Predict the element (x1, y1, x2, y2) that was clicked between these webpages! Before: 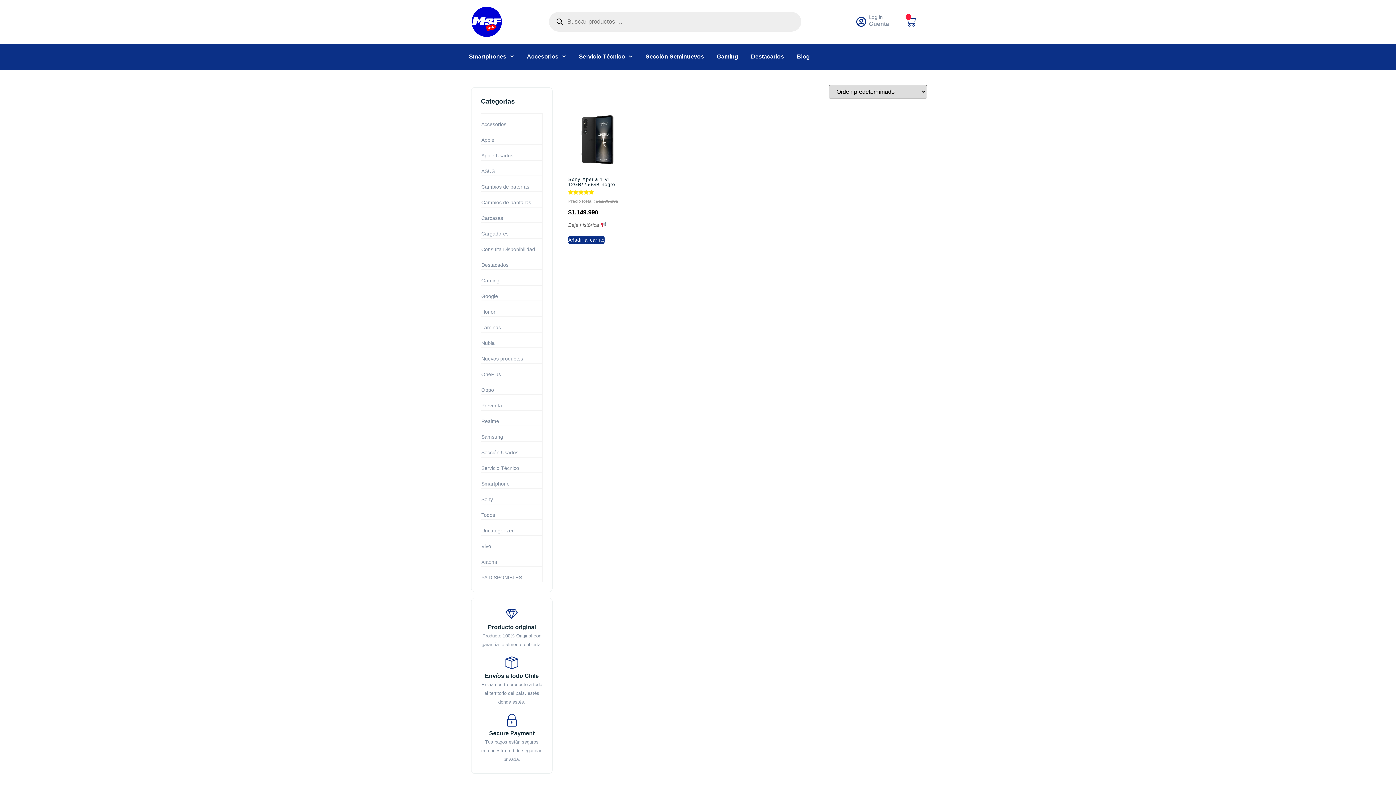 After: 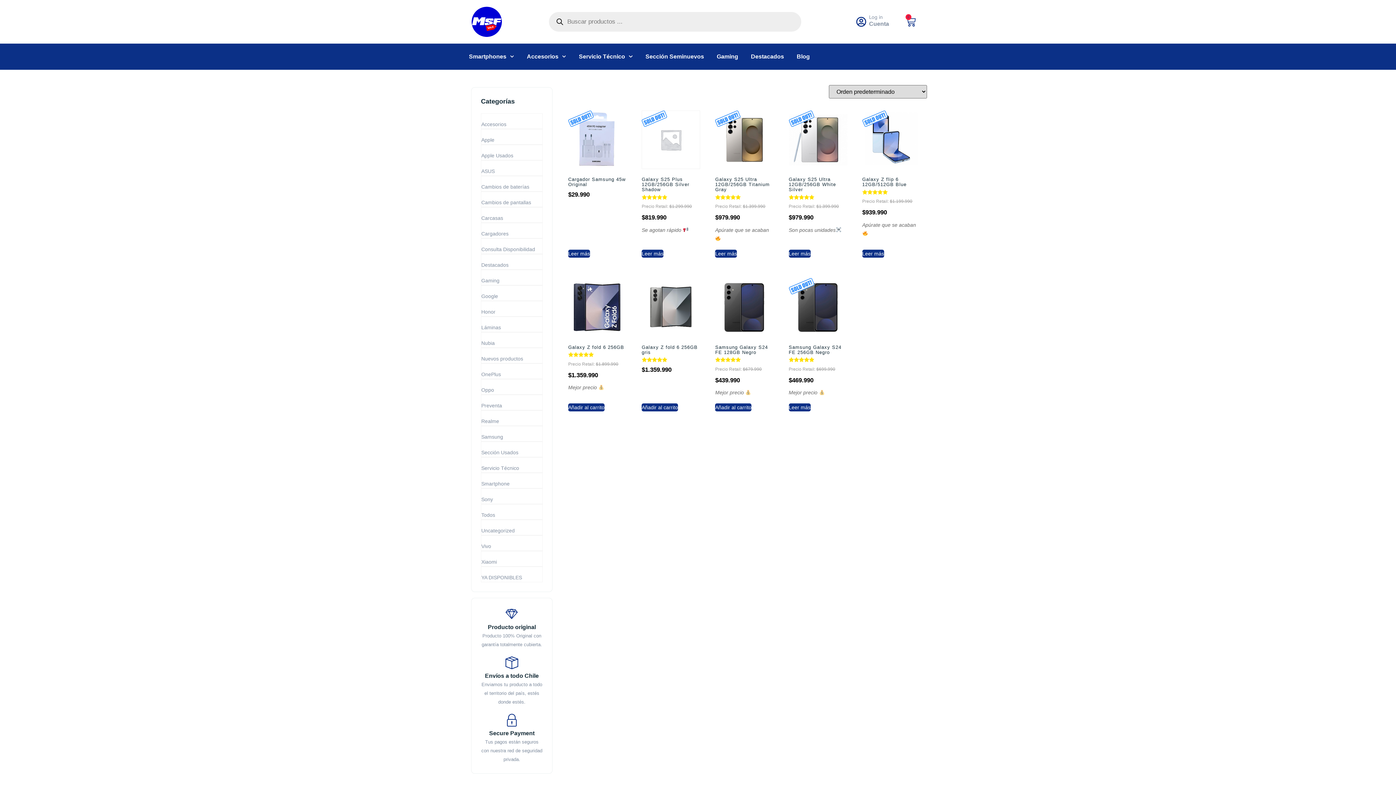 Action: label: Samsung bbox: (481, 434, 503, 439)